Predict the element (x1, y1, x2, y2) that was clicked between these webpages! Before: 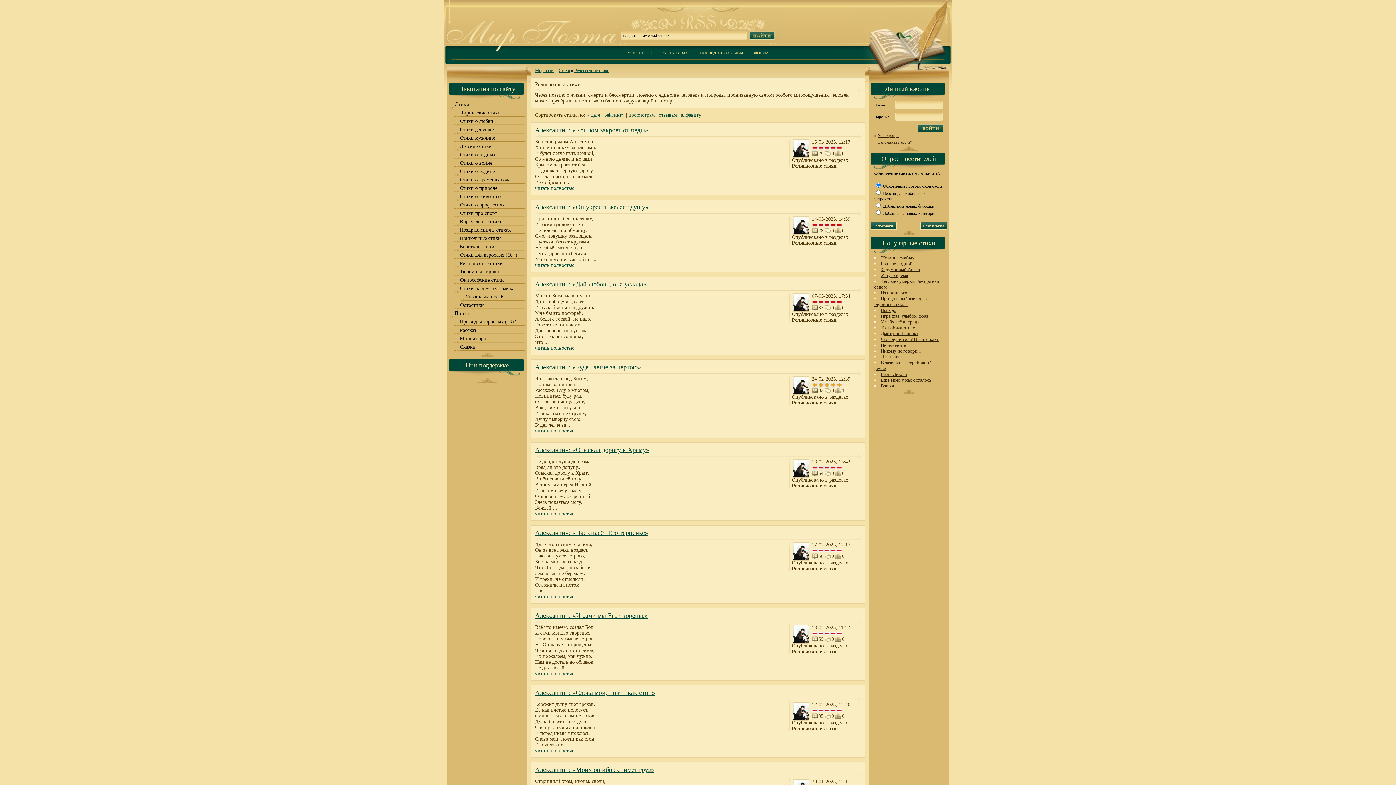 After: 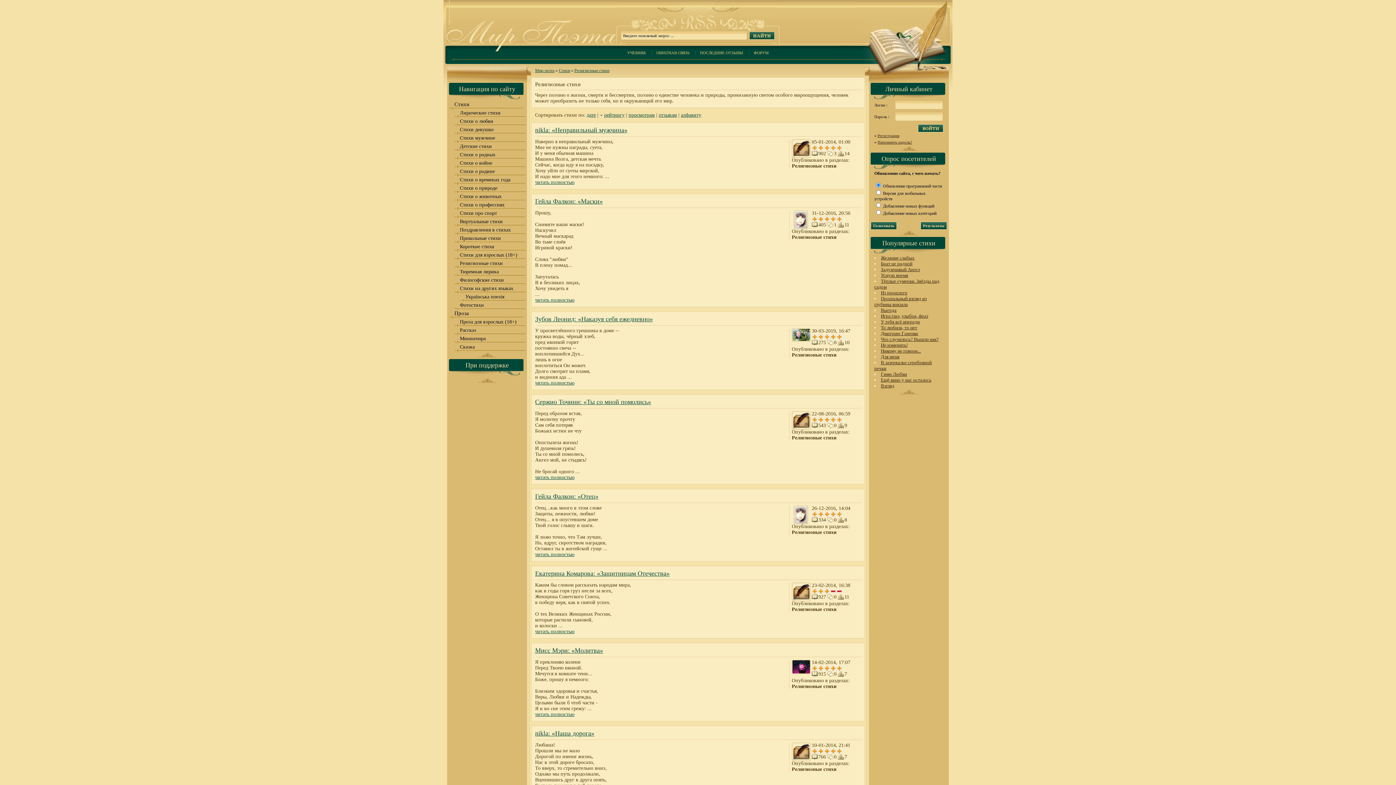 Action: label: рейтингу bbox: (604, 112, 624, 117)